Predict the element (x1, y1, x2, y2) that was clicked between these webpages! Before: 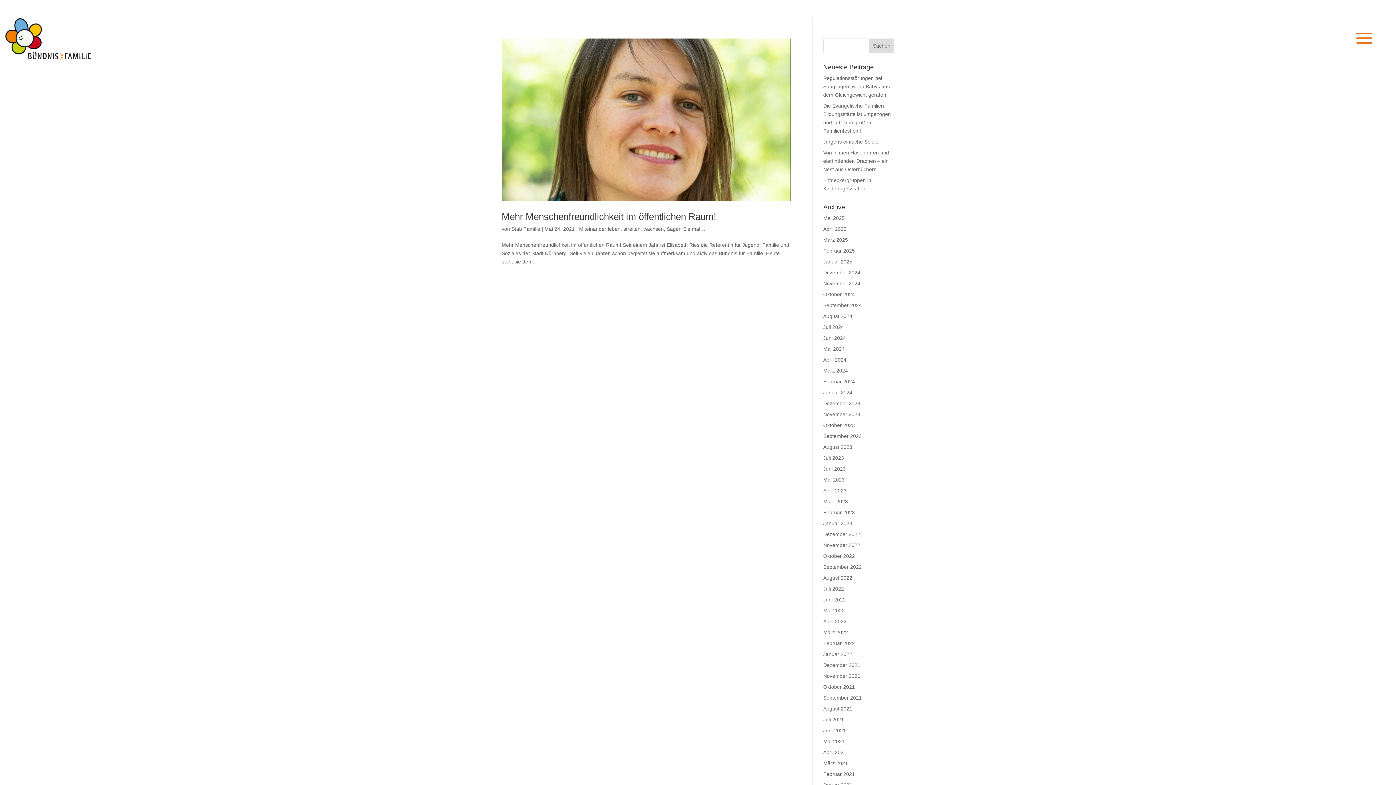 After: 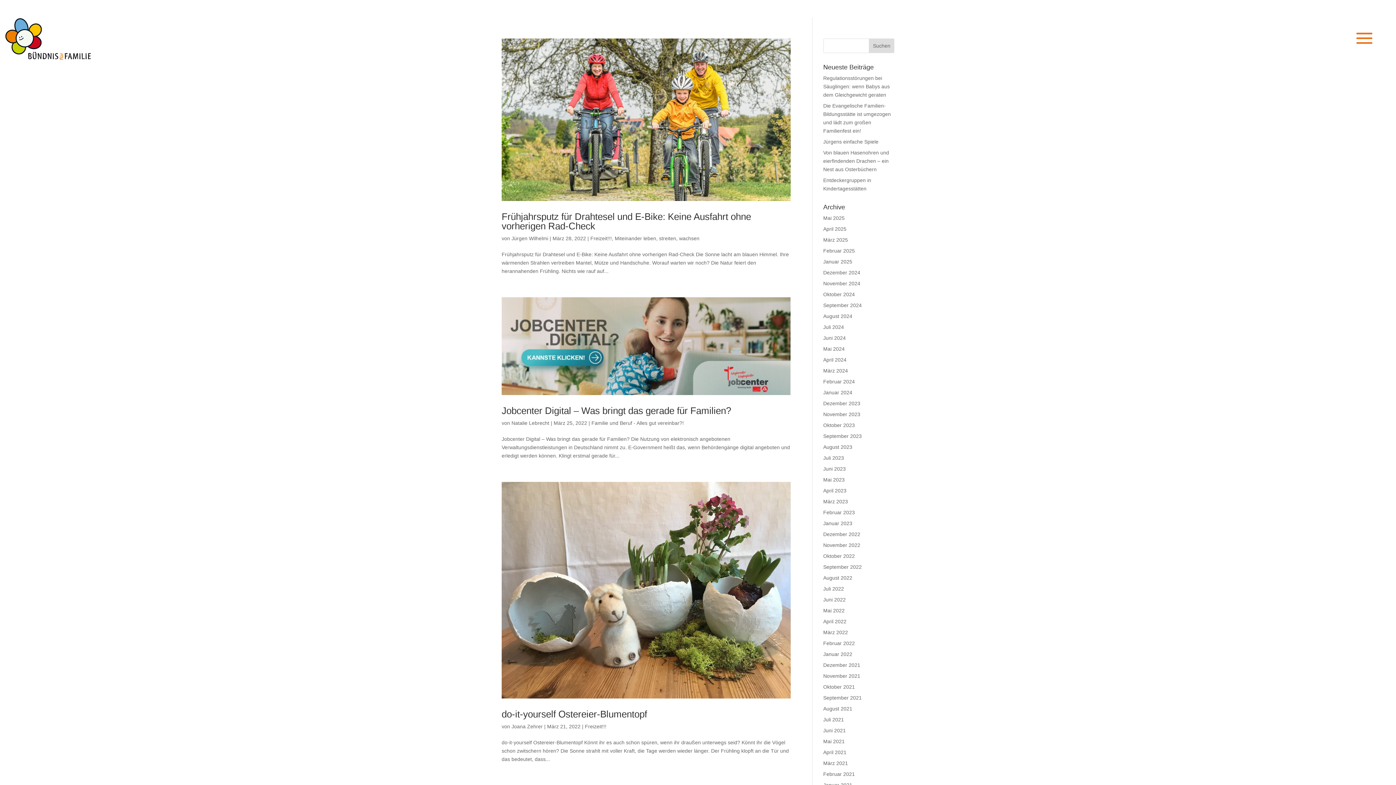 Action: label: März 2022 bbox: (823, 629, 848, 635)